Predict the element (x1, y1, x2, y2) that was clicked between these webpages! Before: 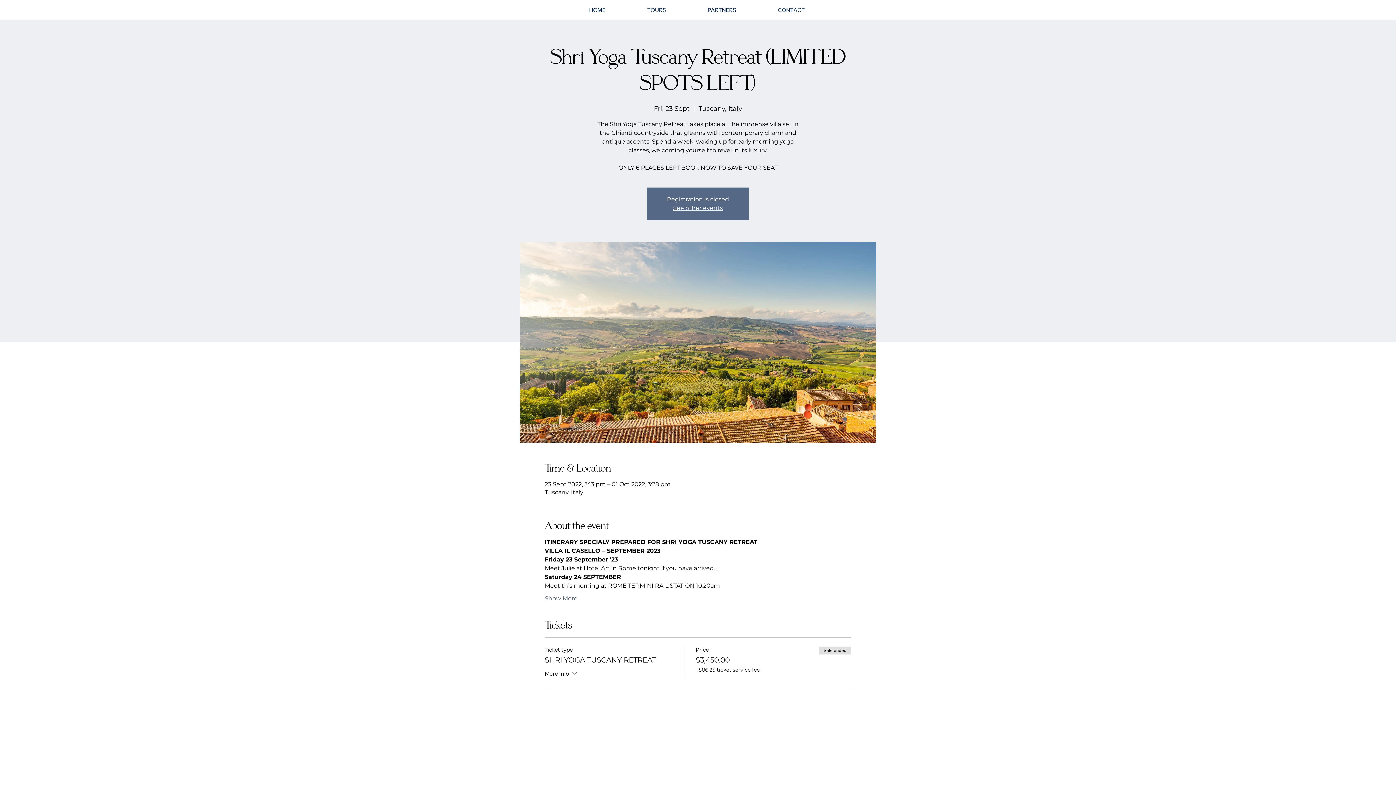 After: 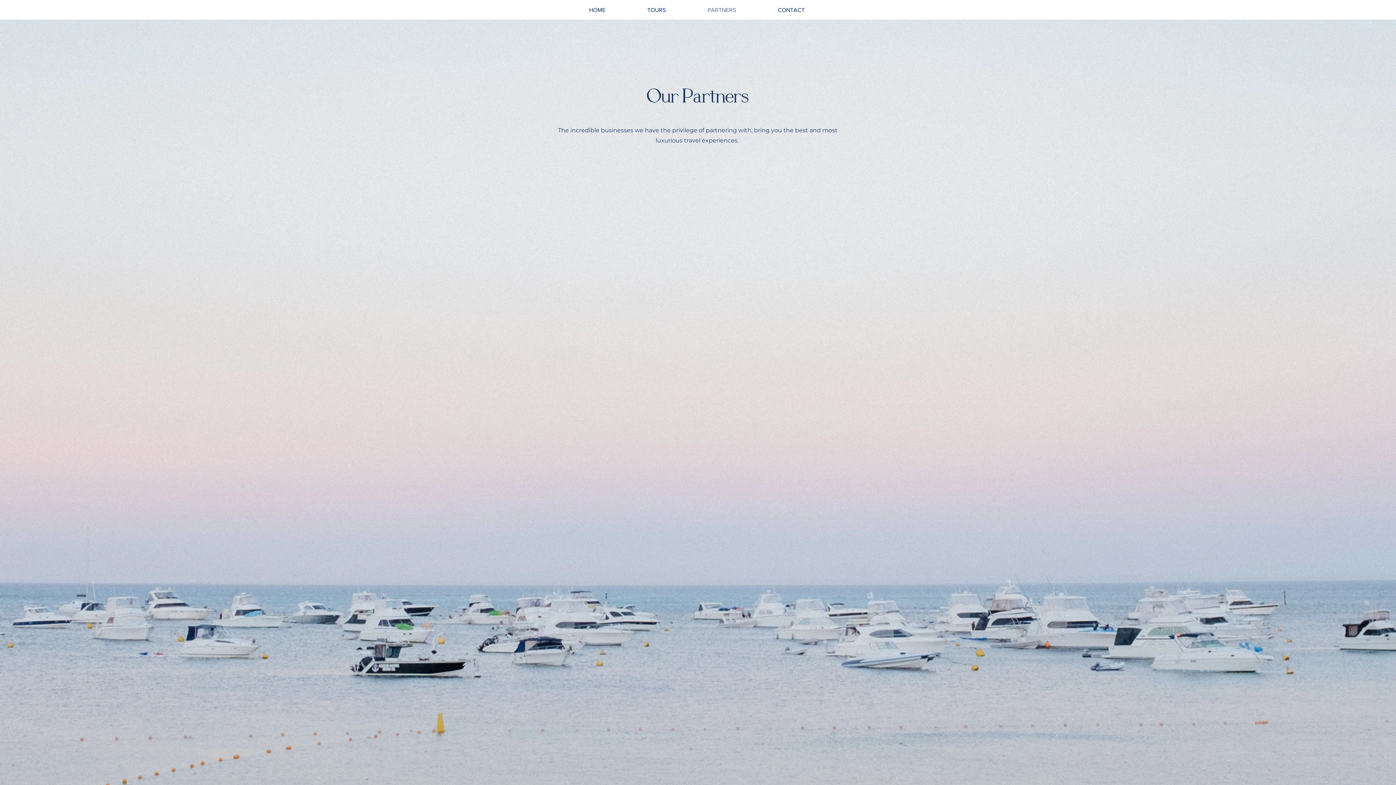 Action: label: PARTNERS bbox: (686, 1, 757, 19)